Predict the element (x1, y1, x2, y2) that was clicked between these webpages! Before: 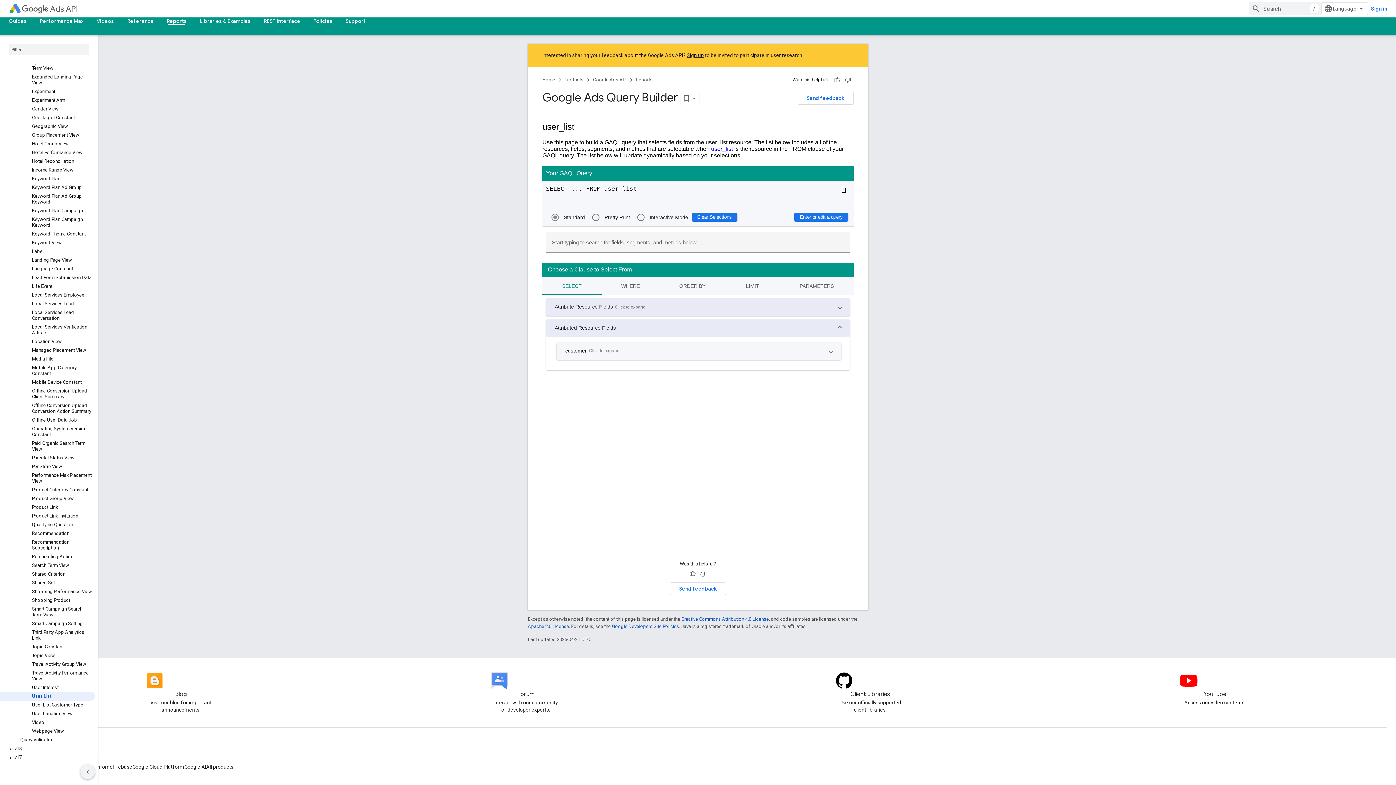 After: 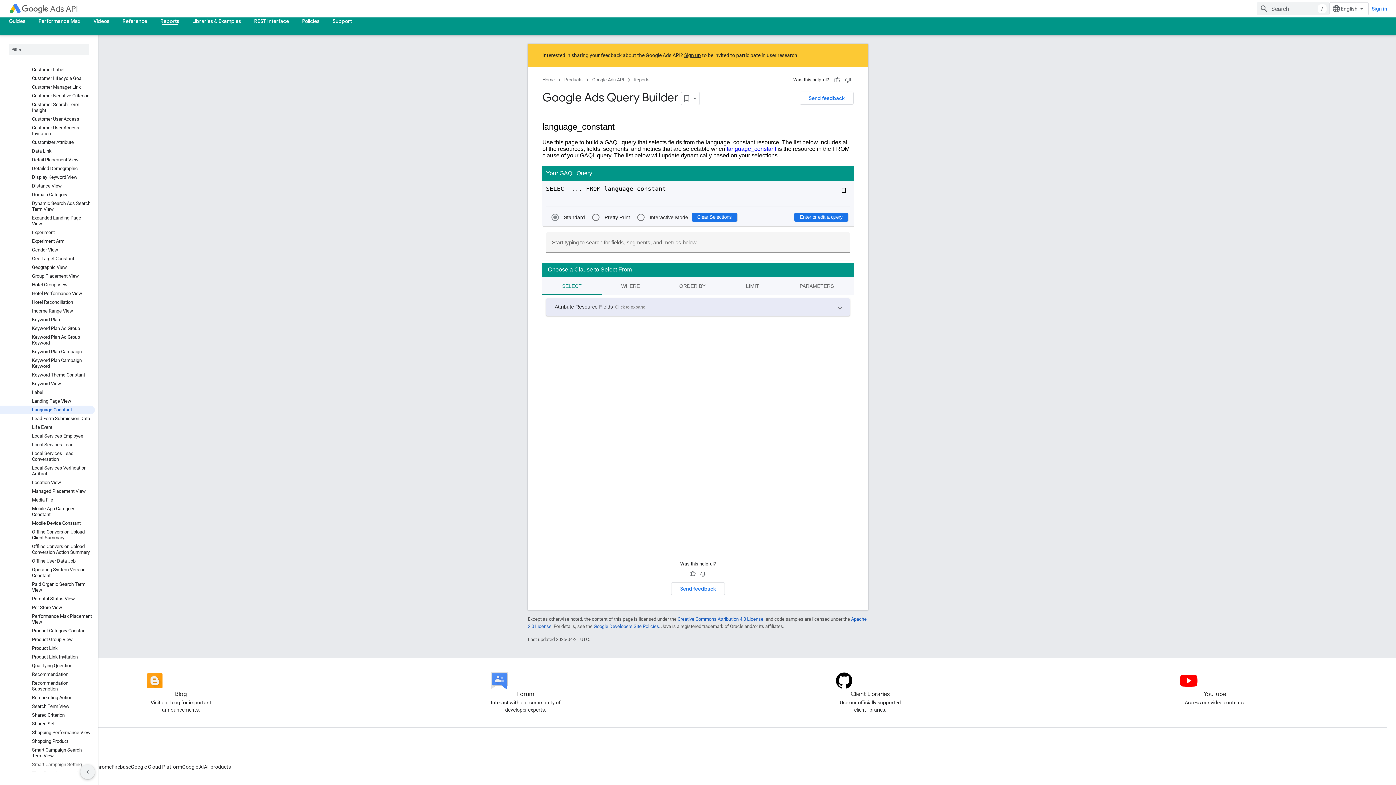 Action: label: Language Constant bbox: (0, 264, 94, 273)